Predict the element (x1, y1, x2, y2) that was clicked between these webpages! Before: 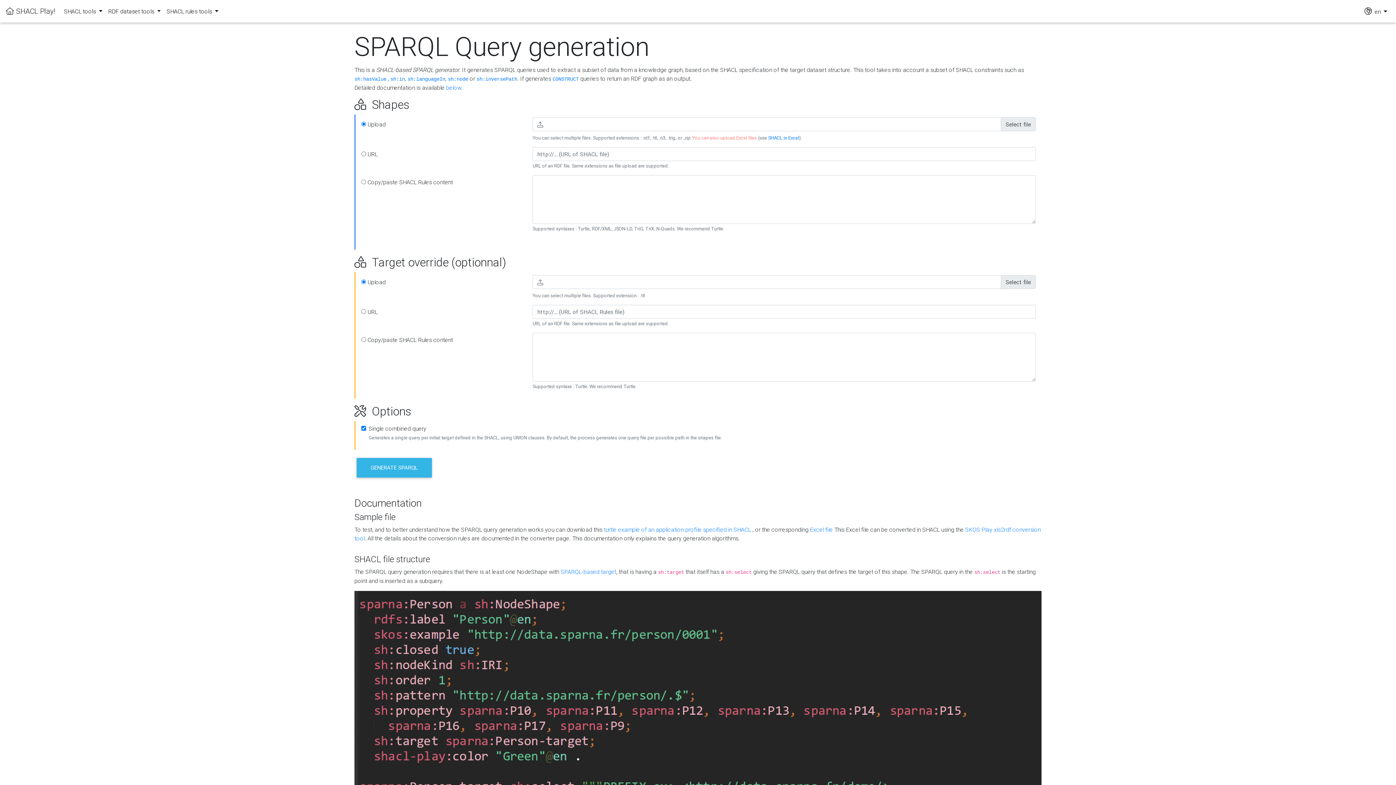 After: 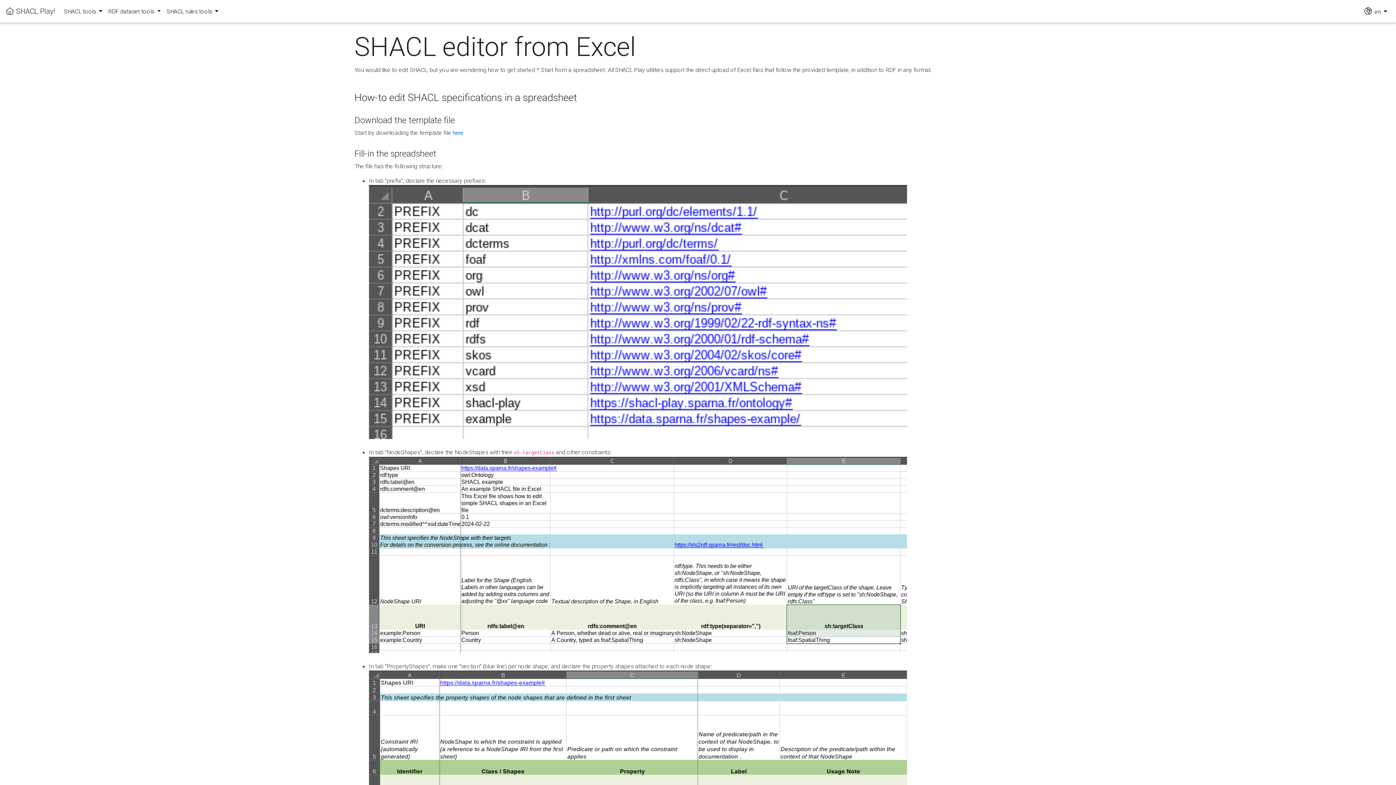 Action: bbox: (768, 134, 799, 141) label: SHACL in Excel